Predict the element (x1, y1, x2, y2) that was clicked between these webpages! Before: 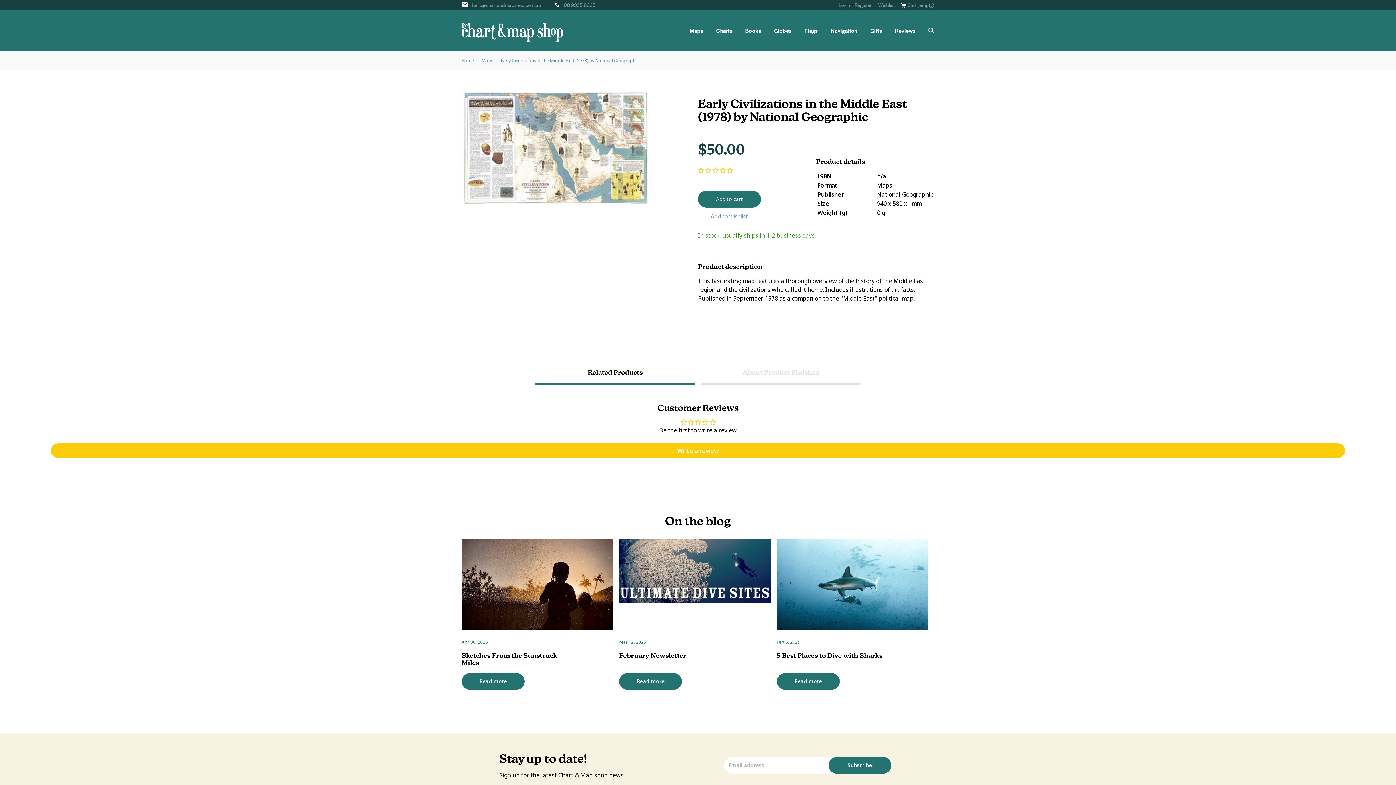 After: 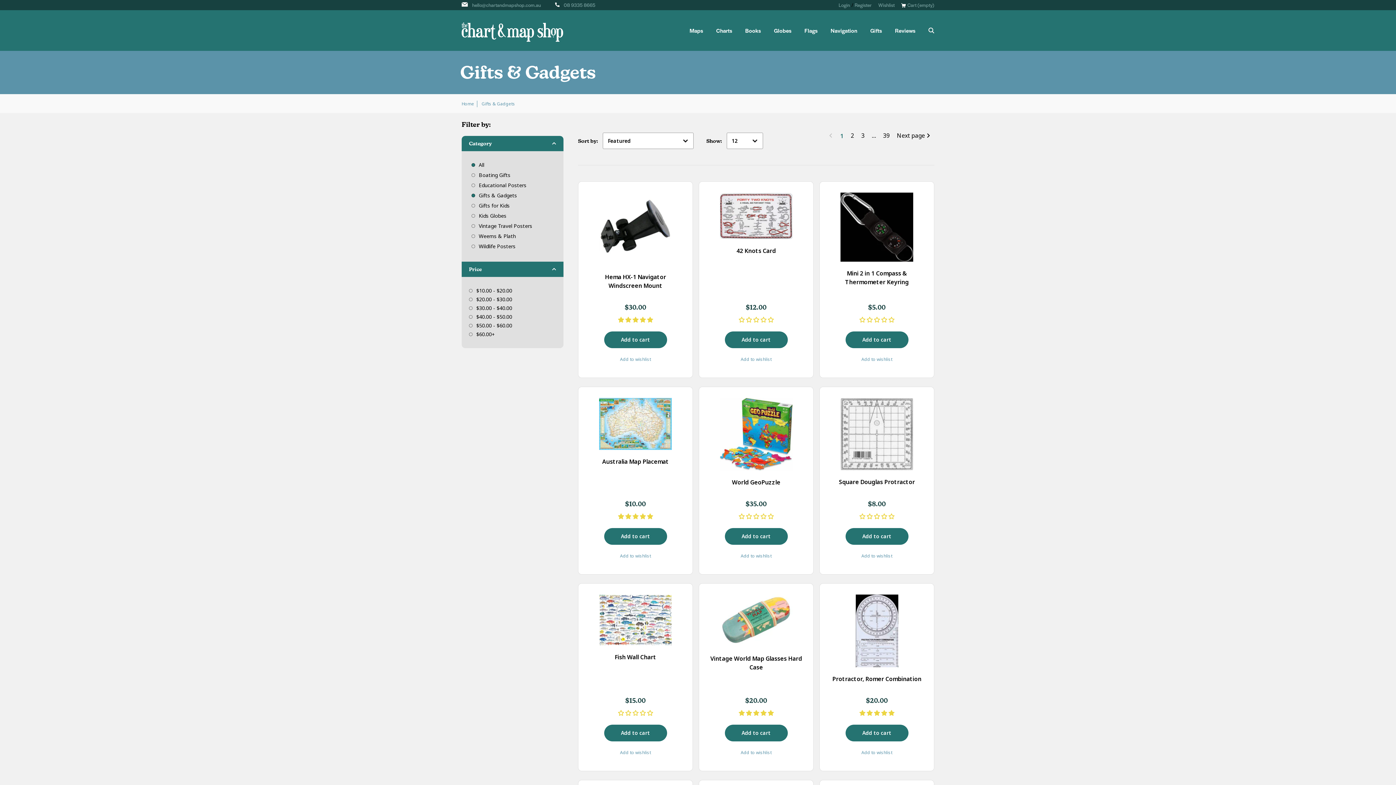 Action: bbox: (870, 27, 882, 33) label: Gifts